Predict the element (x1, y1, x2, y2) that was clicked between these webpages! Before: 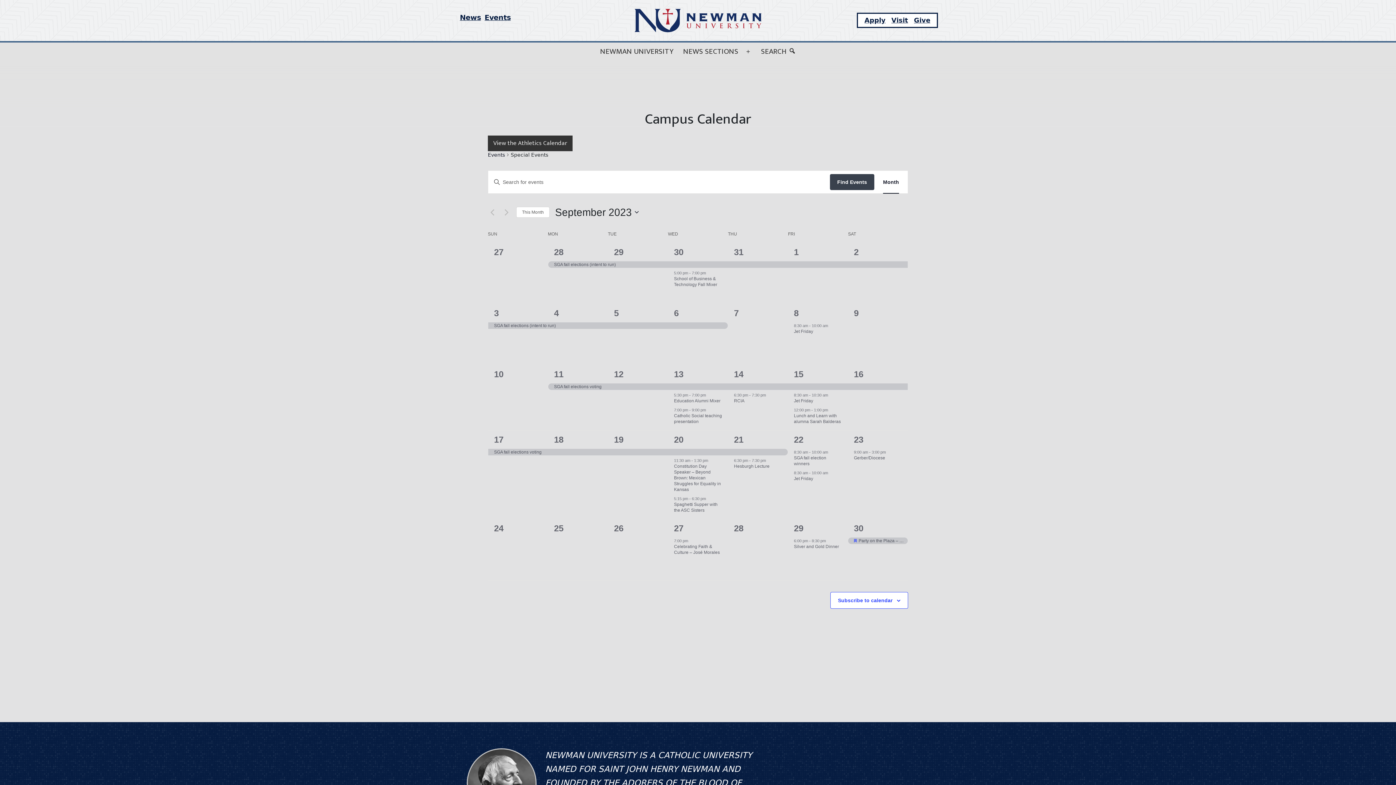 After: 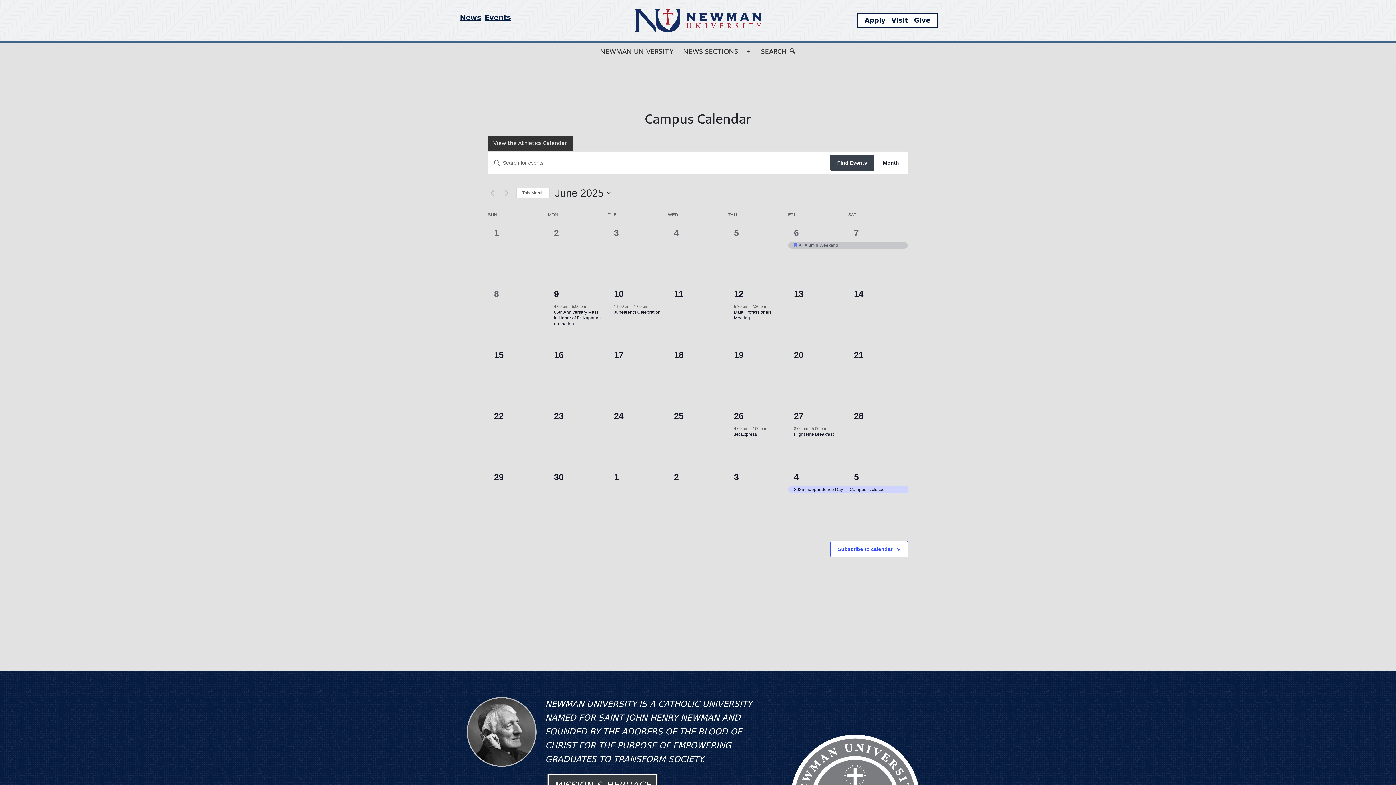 Action: bbox: (482, 8, 512, 26) label: Events